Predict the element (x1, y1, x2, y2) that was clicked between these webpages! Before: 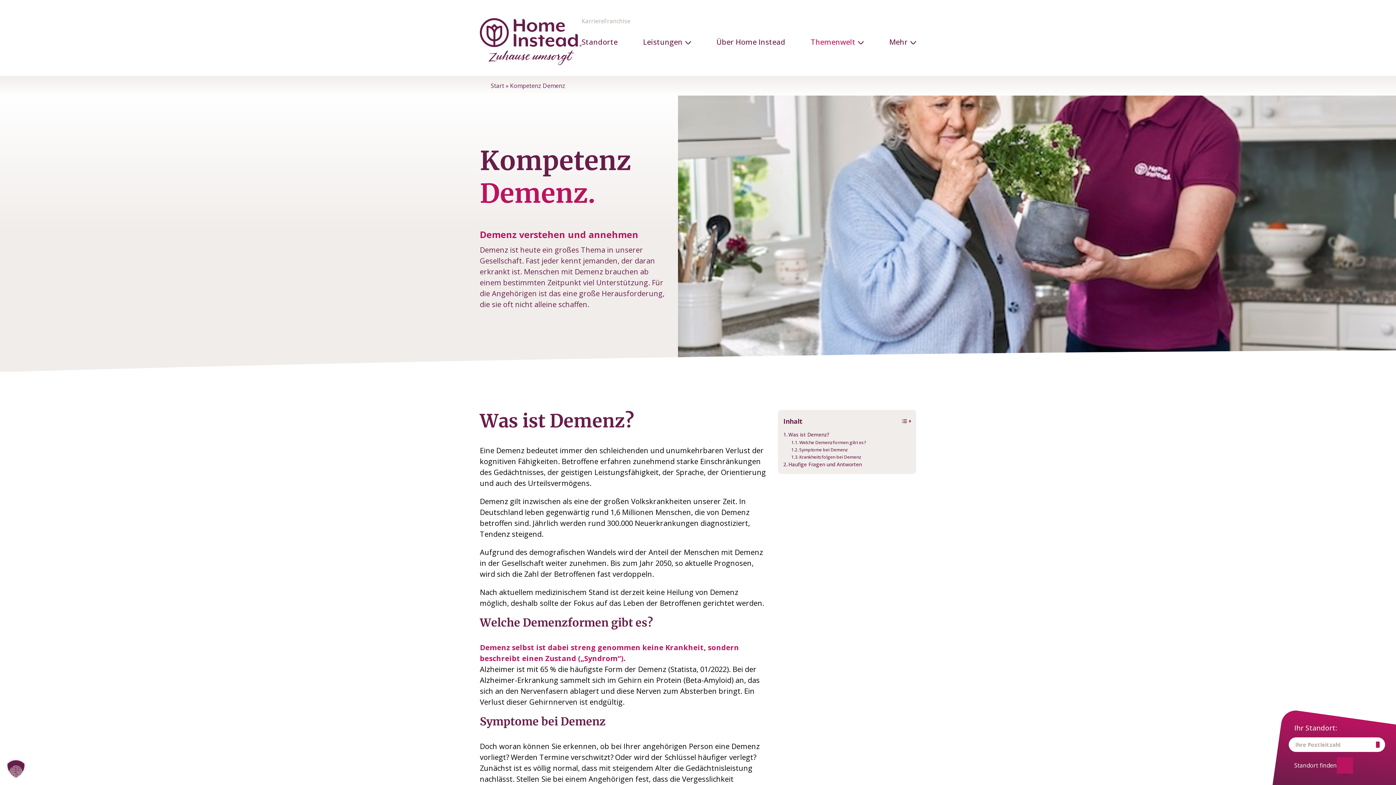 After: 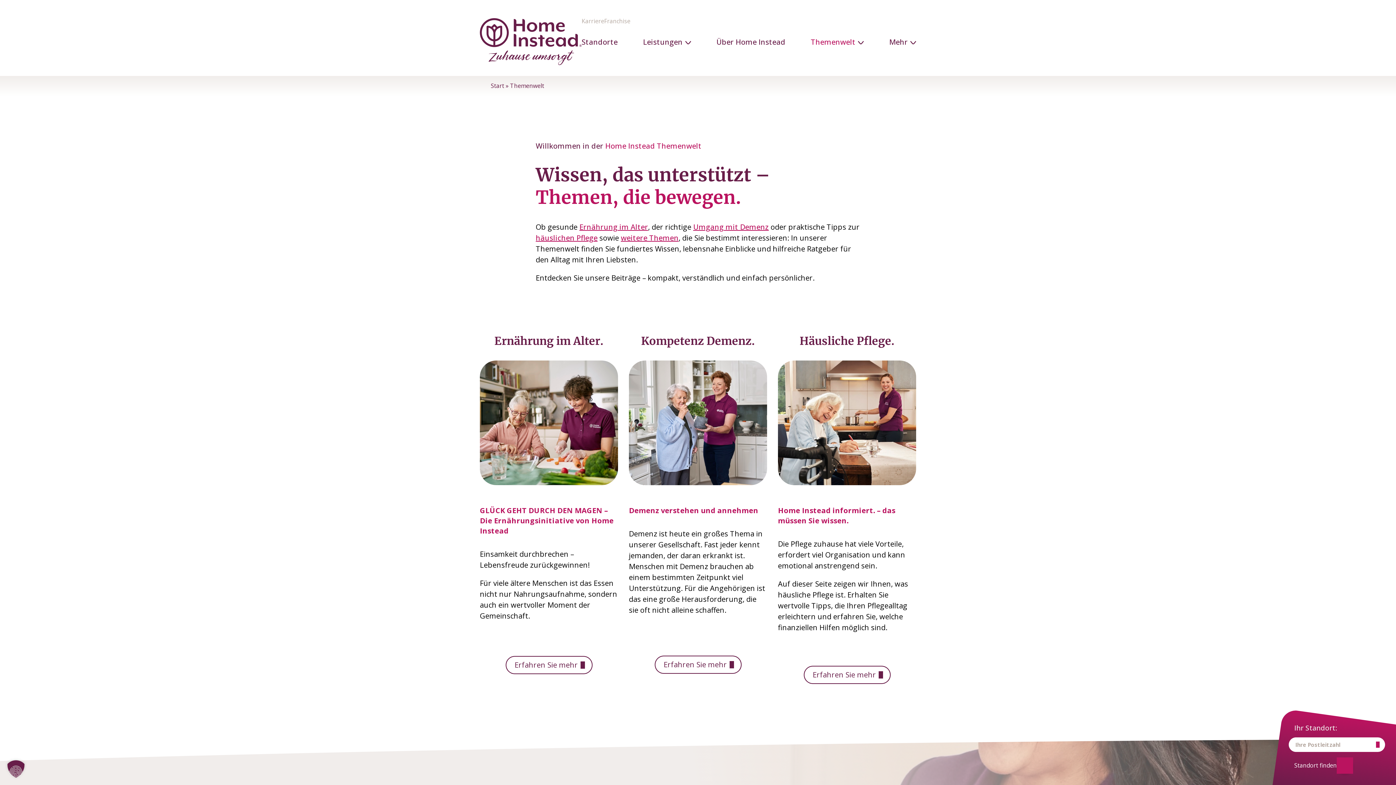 Action: bbox: (811, 34, 864, 49) label: Themenwelt